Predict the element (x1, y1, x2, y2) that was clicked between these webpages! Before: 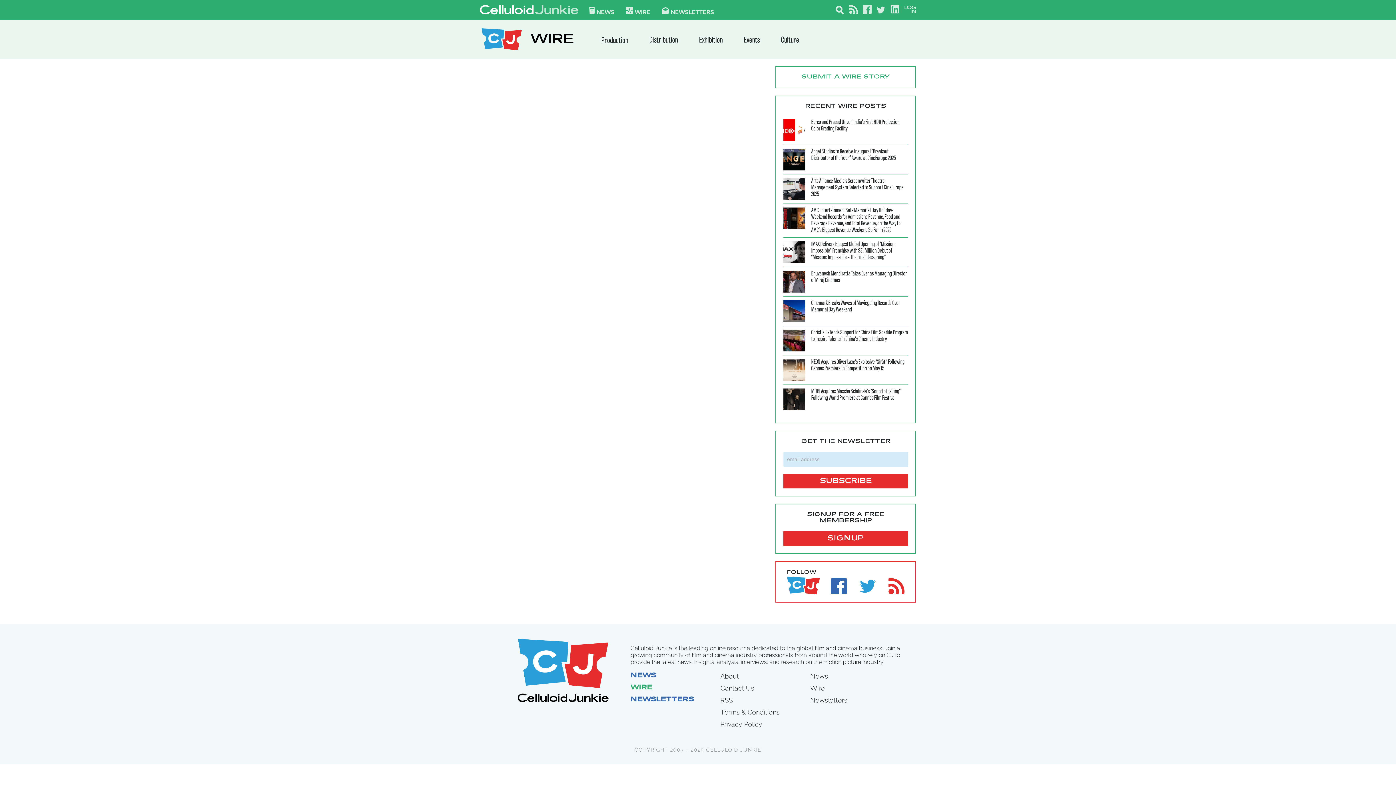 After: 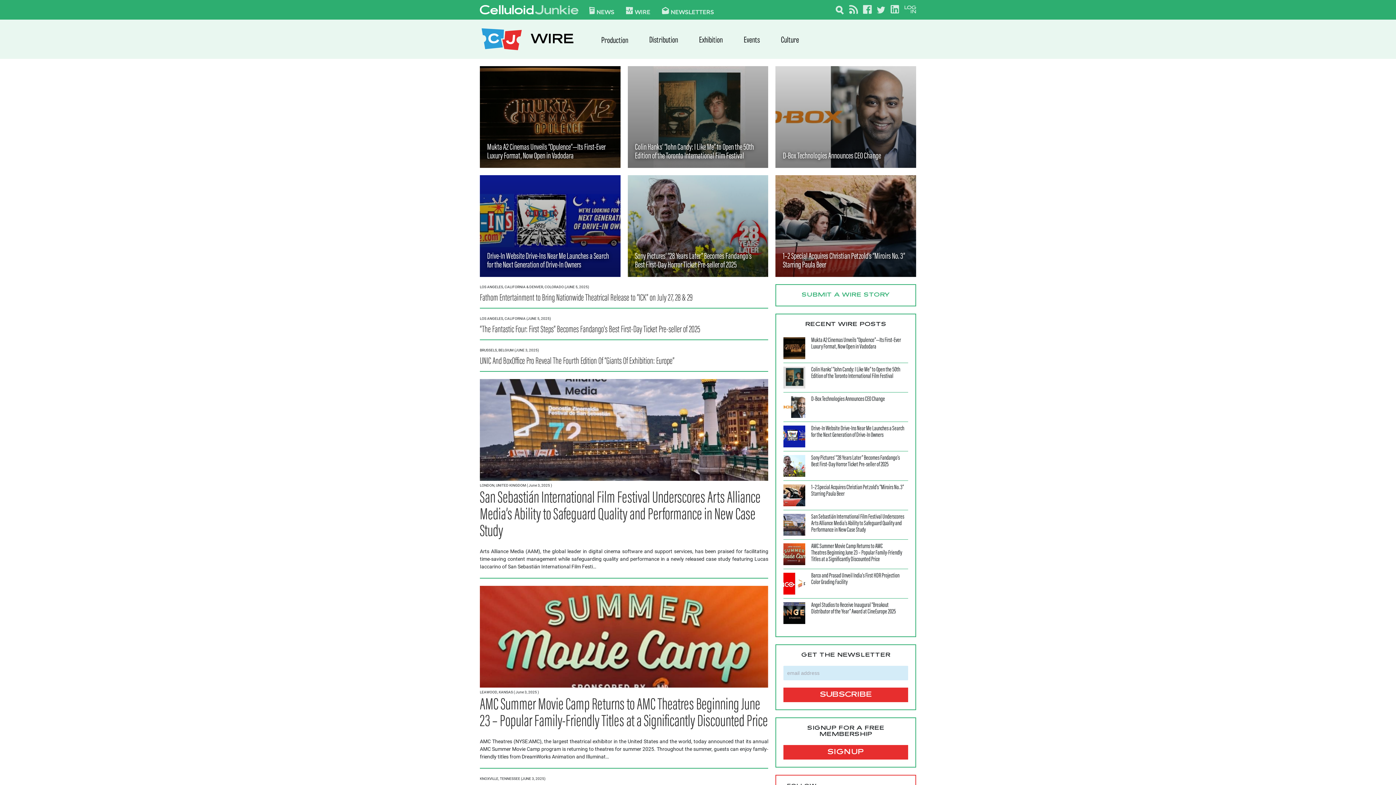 Action: bbox: (530, 30, 573, 48) label: WIRE